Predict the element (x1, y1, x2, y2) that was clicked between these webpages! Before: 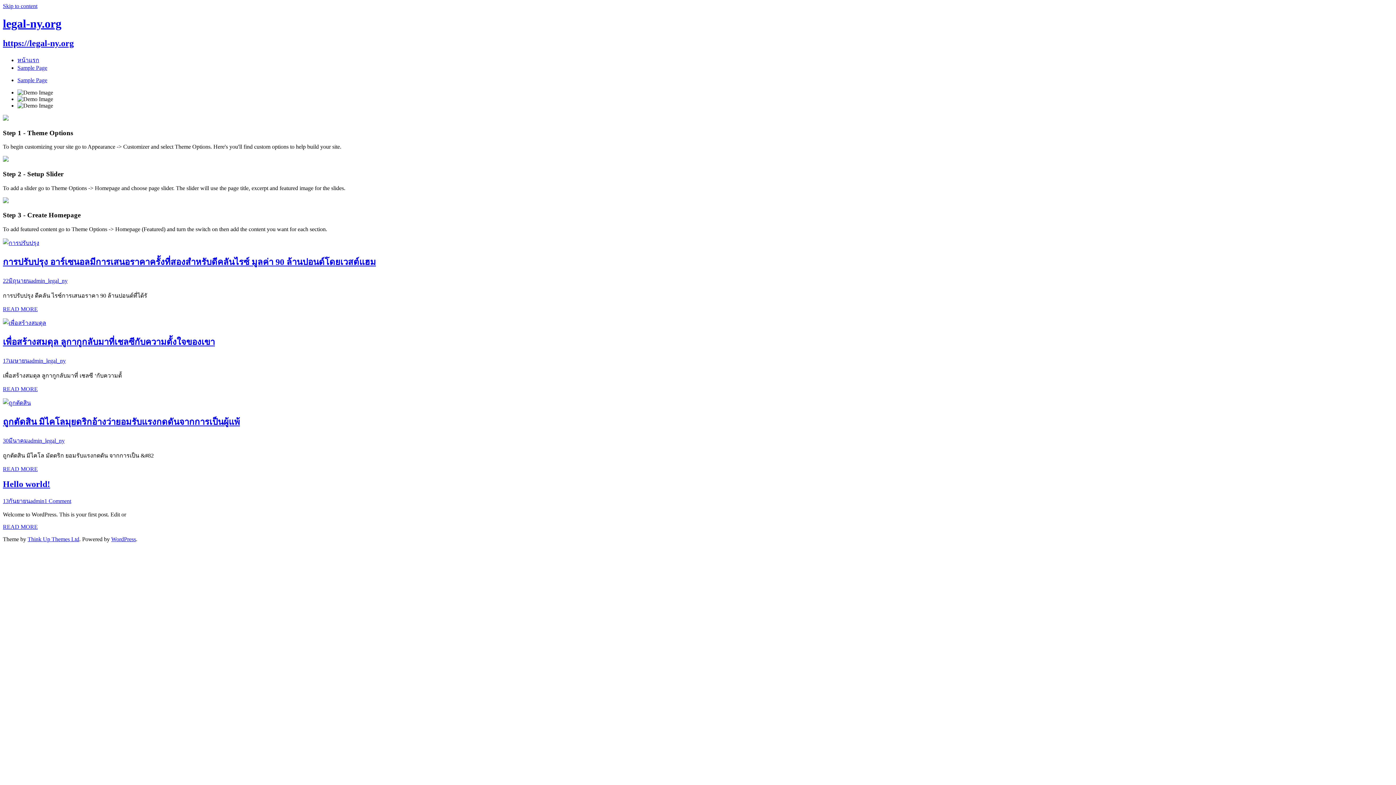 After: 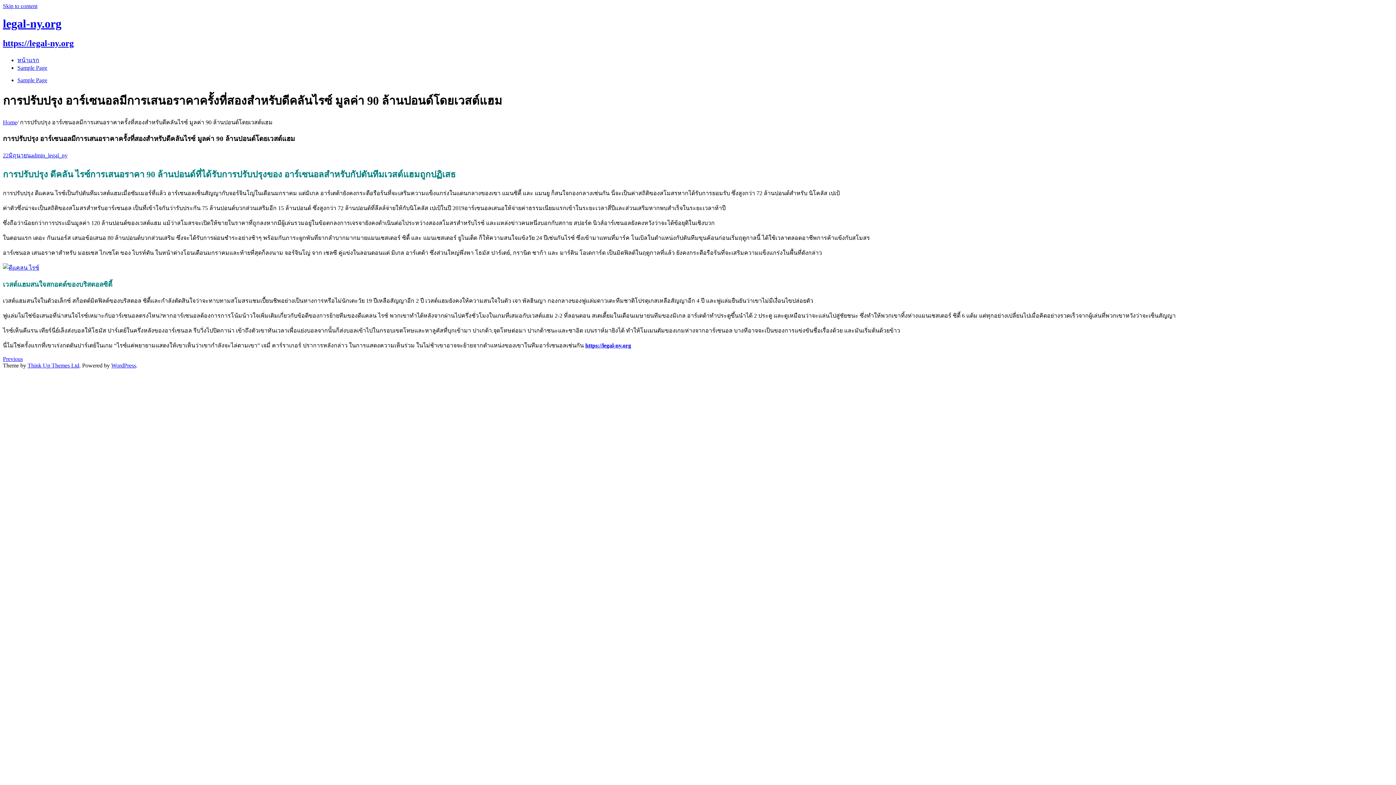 Action: bbox: (2, 277, 30, 283) label: 22มิถุนายน